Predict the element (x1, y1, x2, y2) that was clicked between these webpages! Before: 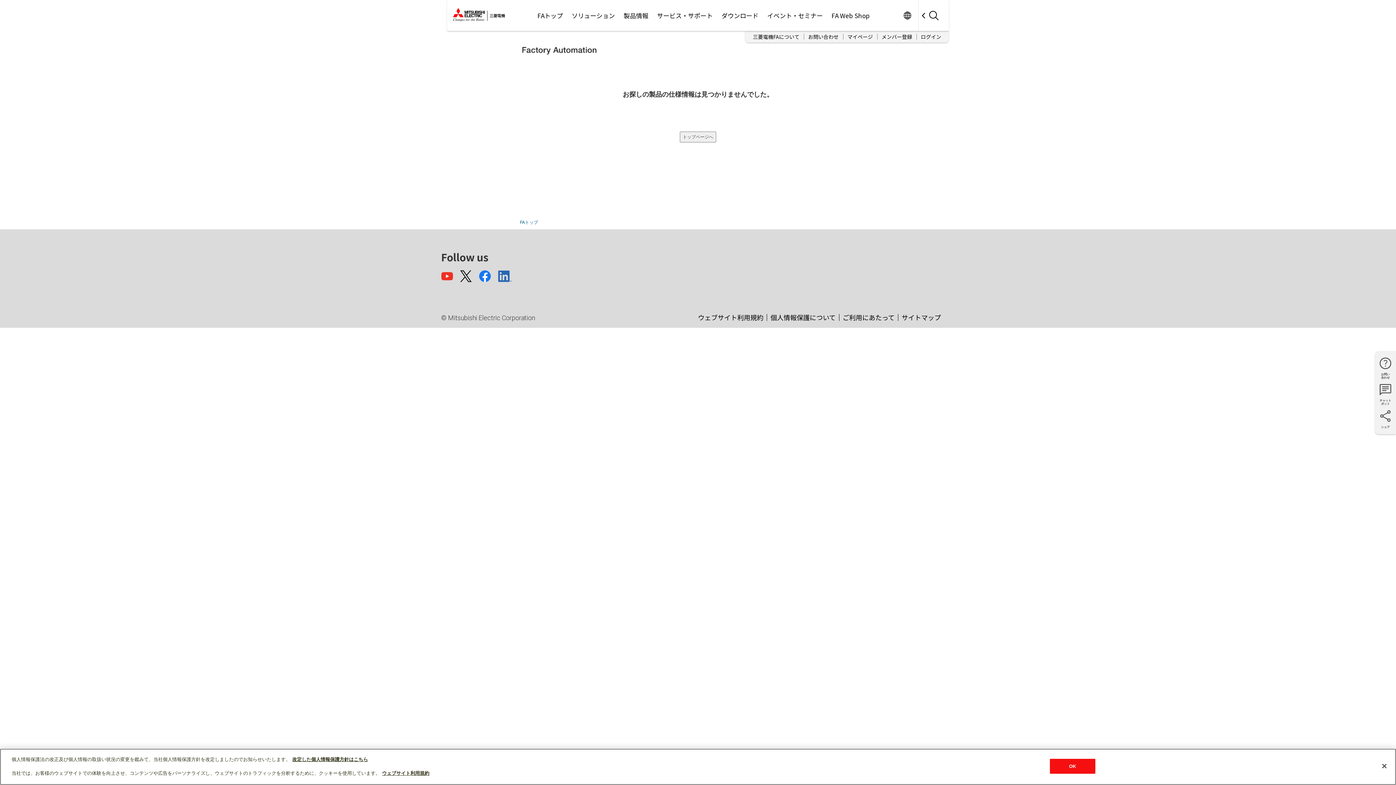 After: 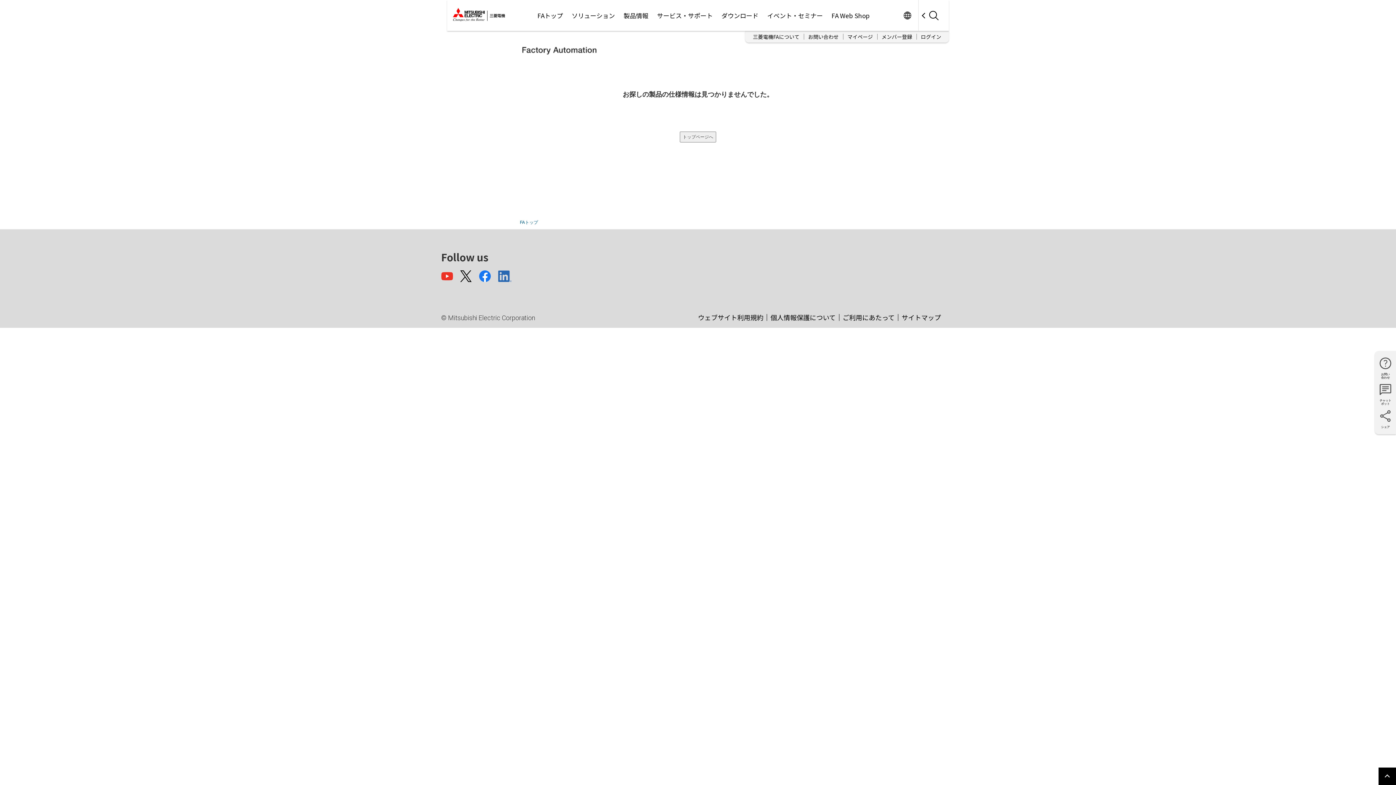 Action: label: 閉じる bbox: (1376, 758, 1392, 774)